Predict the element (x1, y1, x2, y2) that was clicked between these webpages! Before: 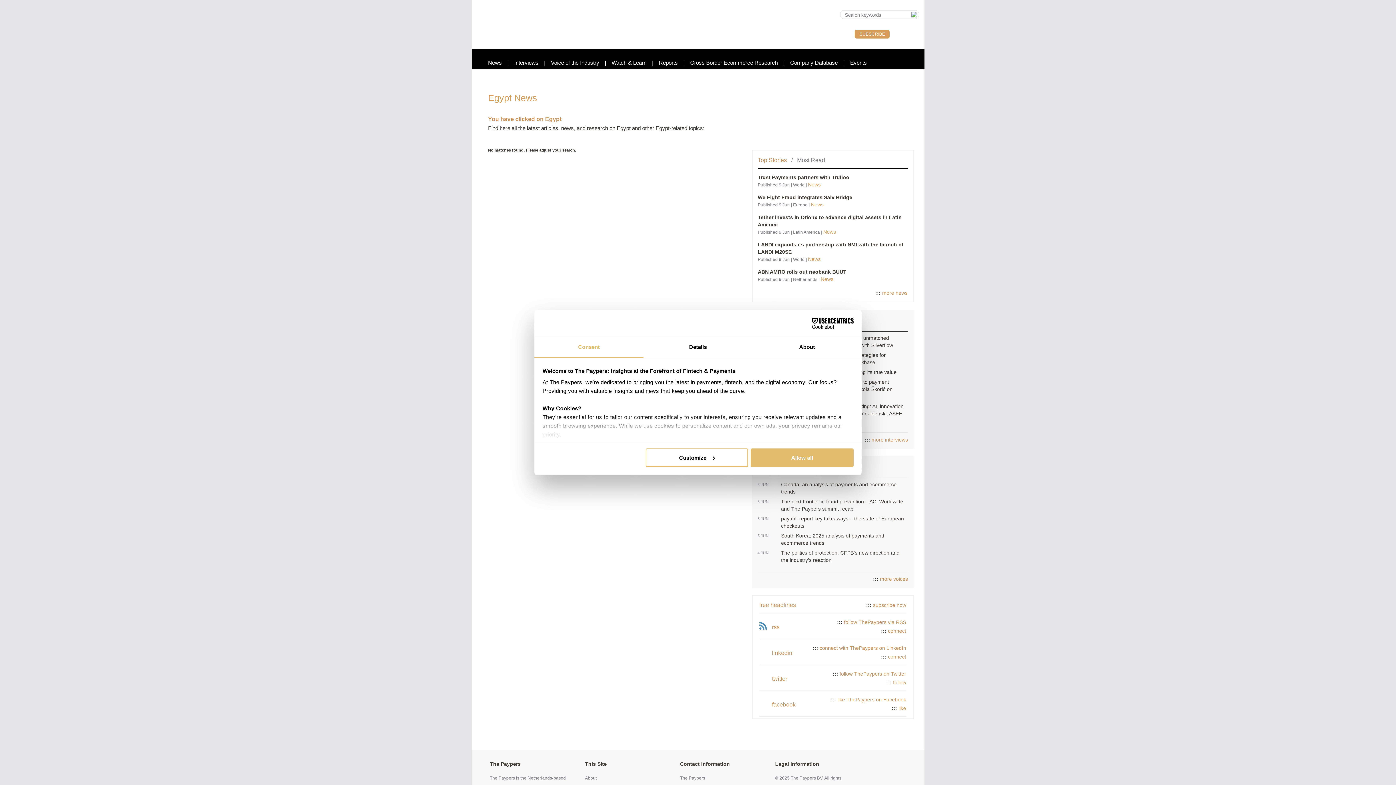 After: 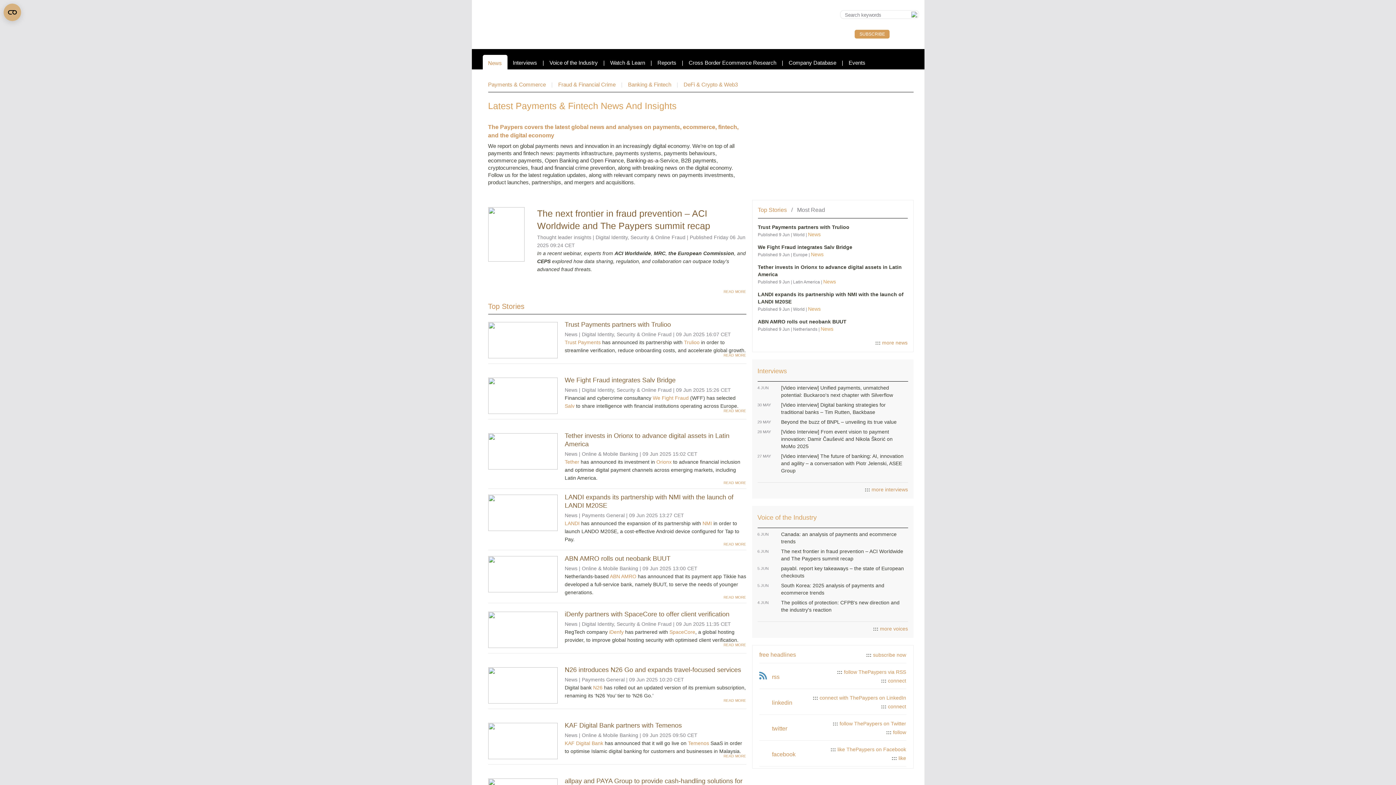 Action: label: News bbox: (823, 229, 836, 234)